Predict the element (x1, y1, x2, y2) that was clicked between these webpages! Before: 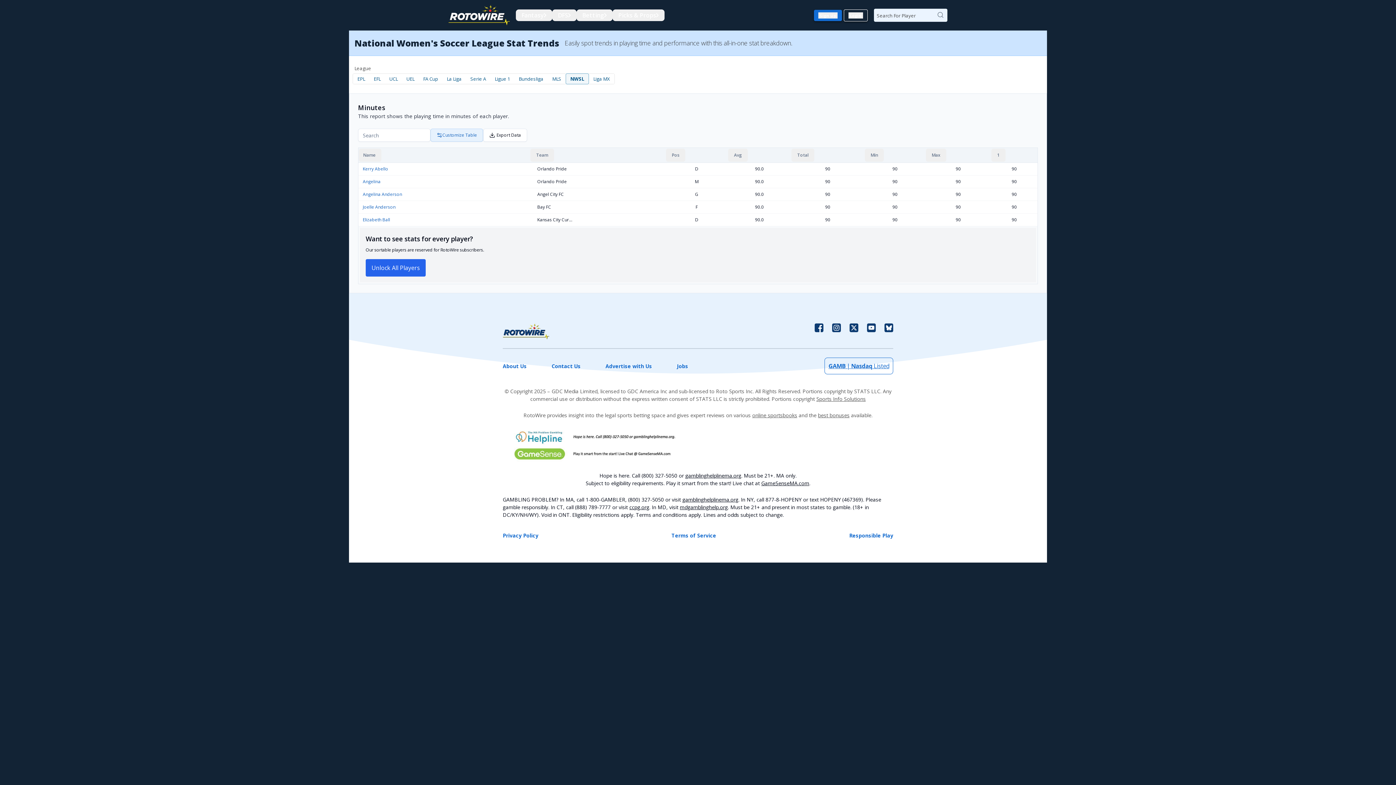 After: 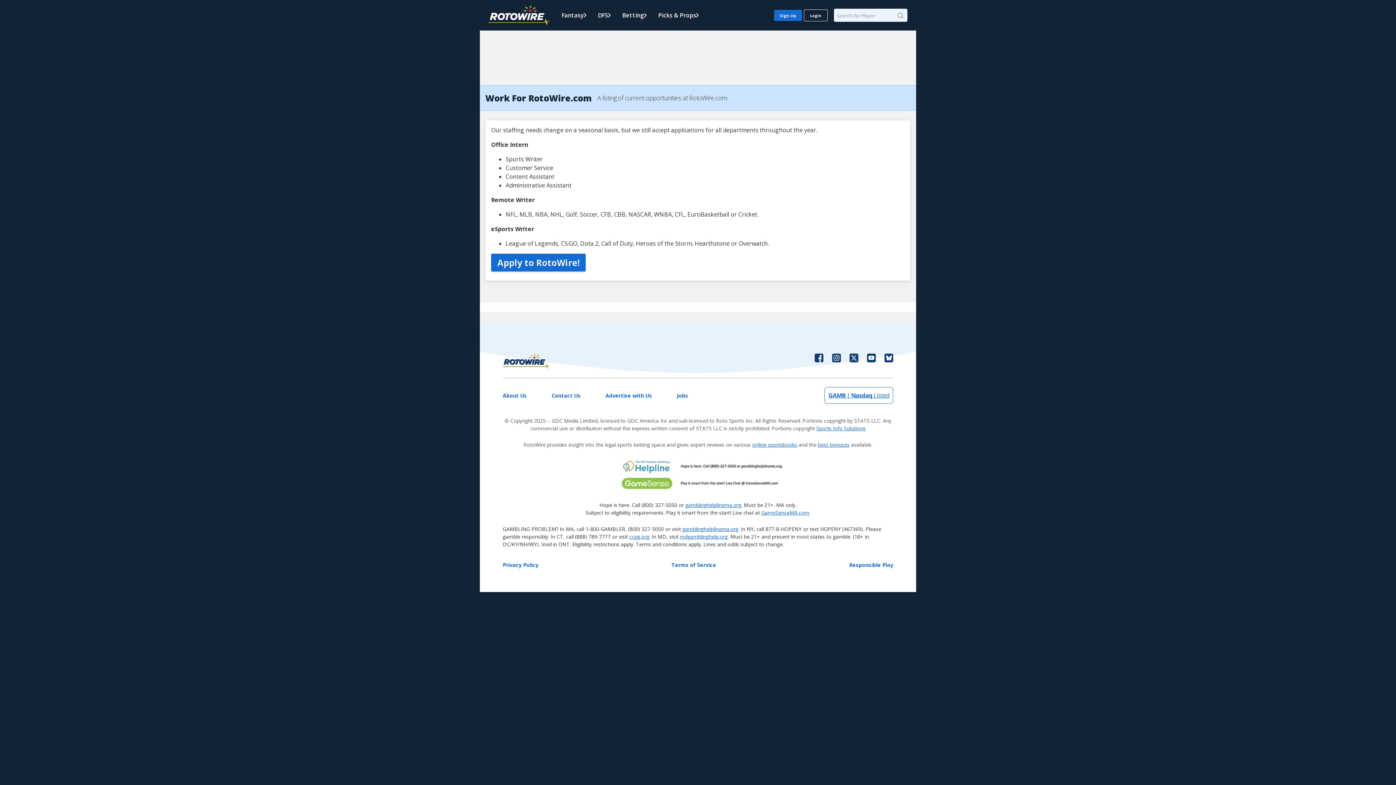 Action: bbox: (677, 512, 688, 529) label: Jobs